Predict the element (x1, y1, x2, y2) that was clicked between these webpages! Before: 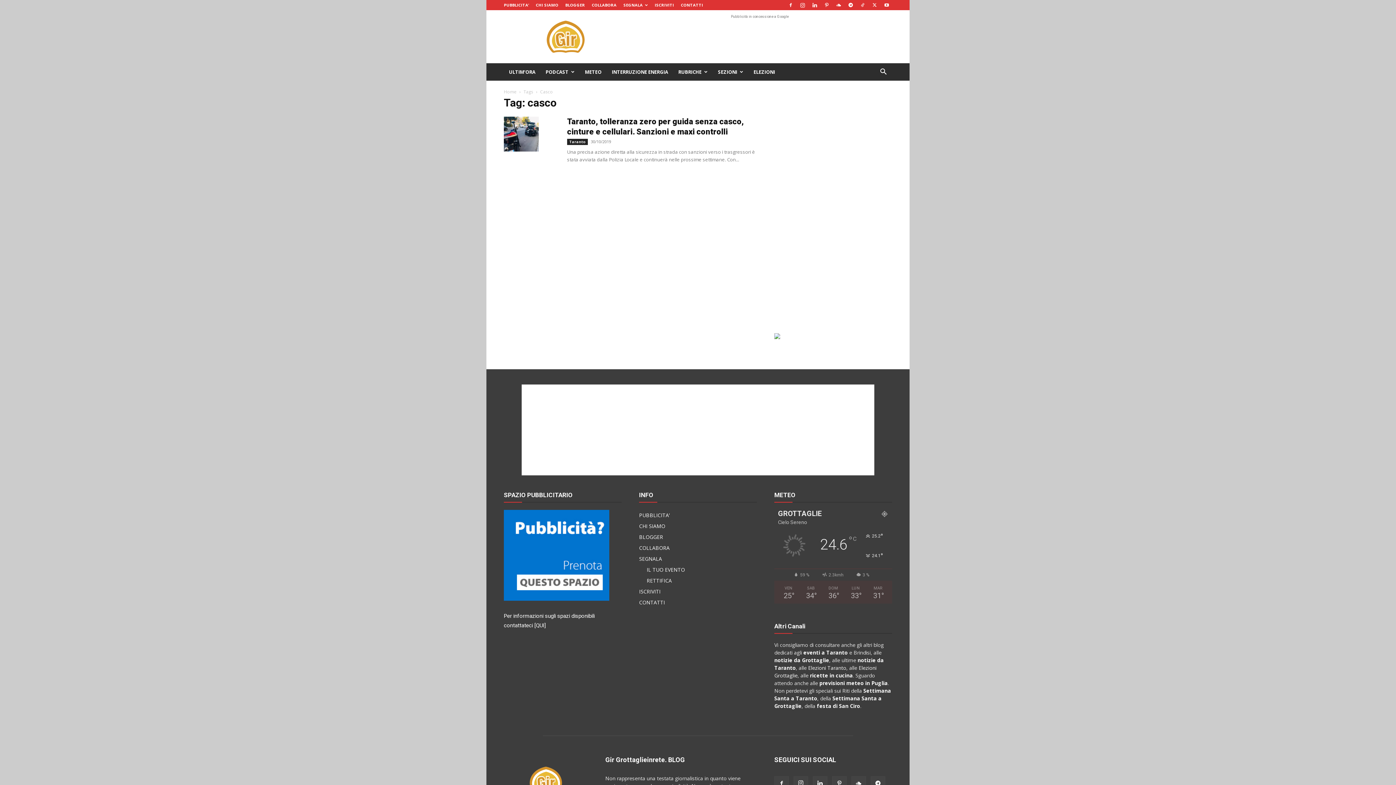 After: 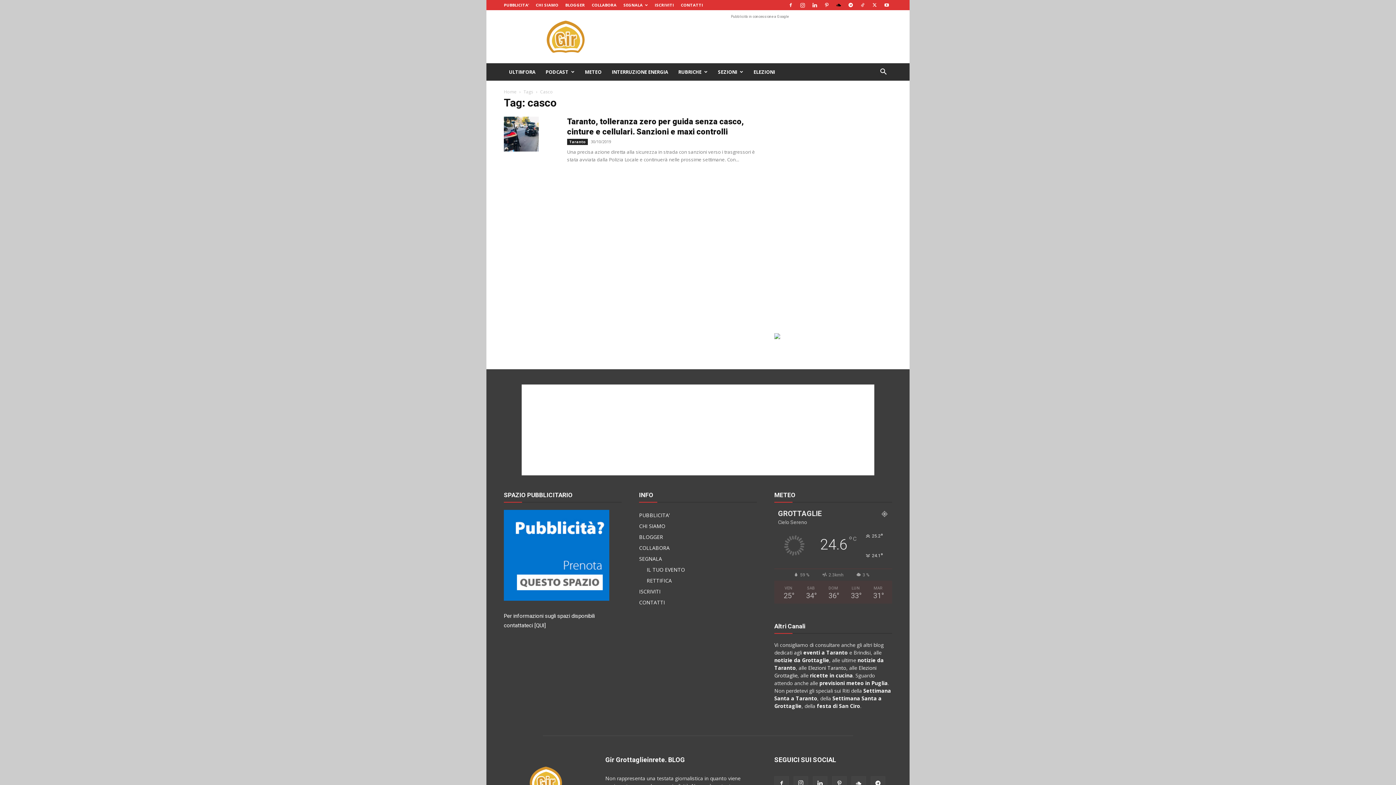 Action: bbox: (833, 0, 844, 10)